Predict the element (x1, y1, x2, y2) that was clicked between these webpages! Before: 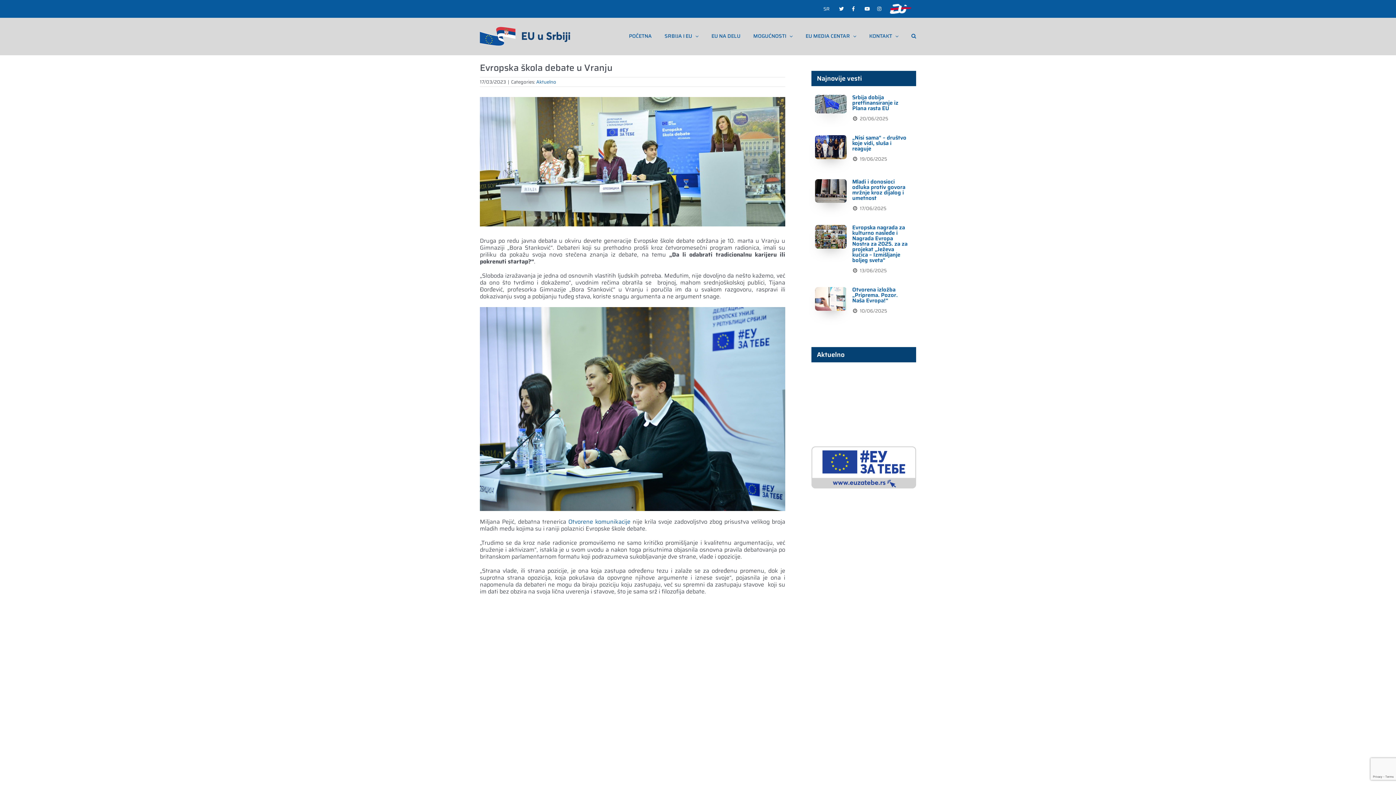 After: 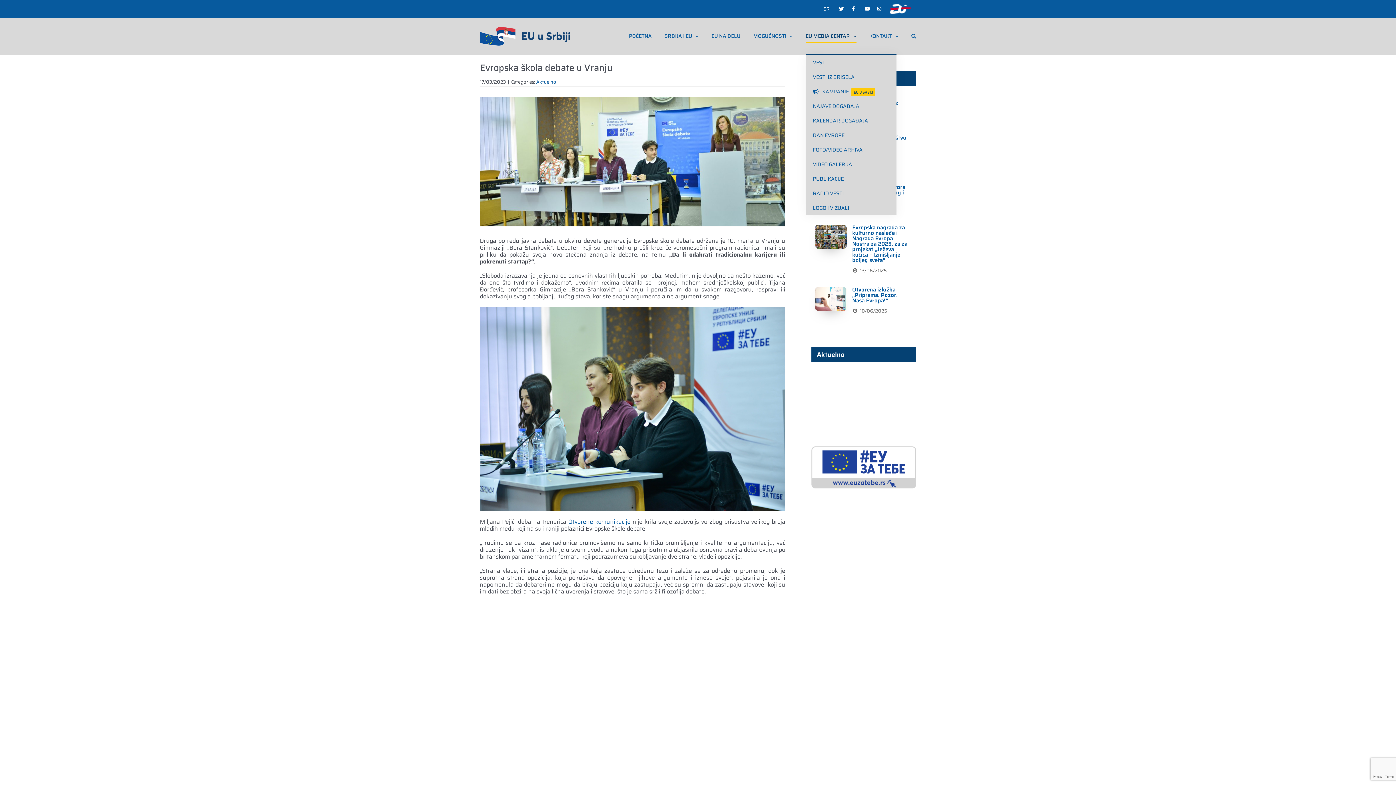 Action: label: EU MEDIA CENTAR bbox: (805, 17, 856, 54)